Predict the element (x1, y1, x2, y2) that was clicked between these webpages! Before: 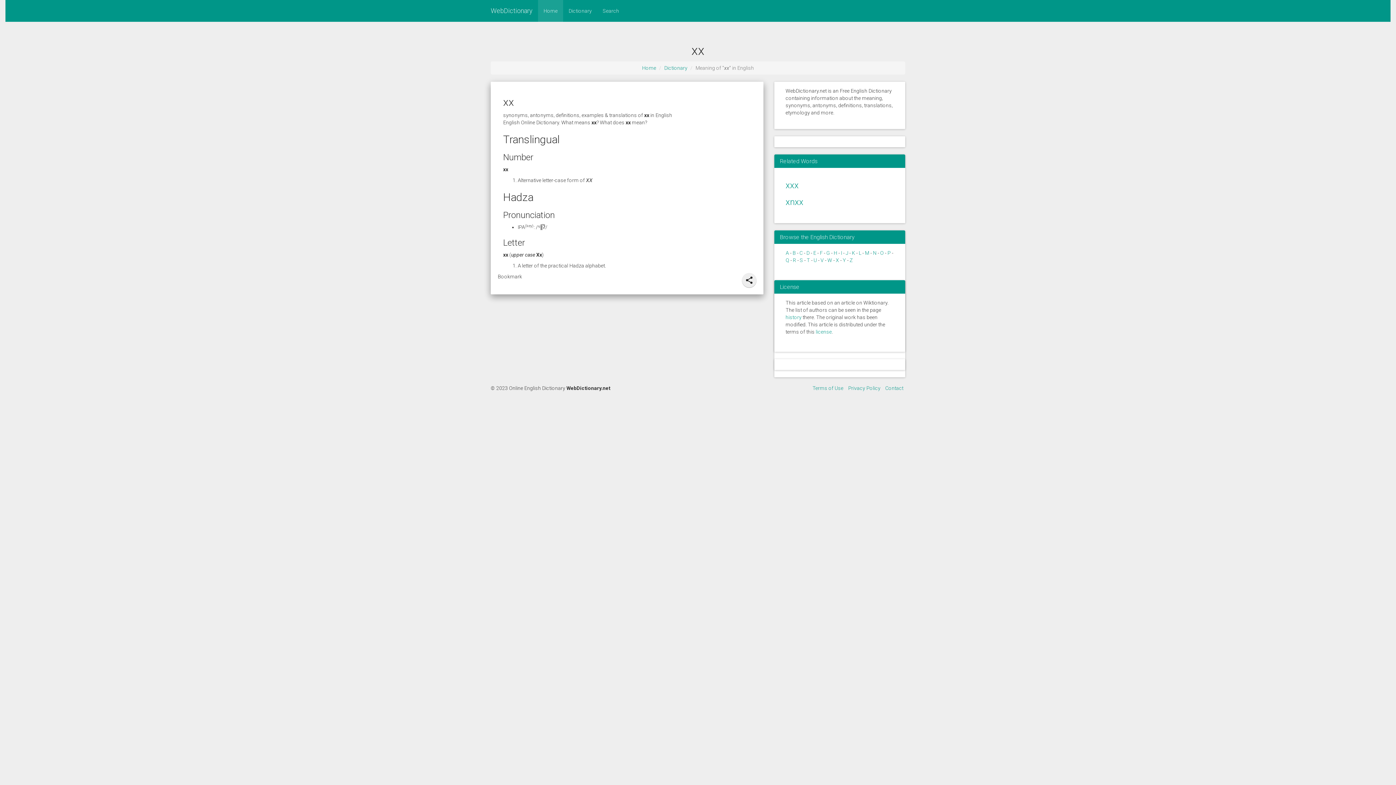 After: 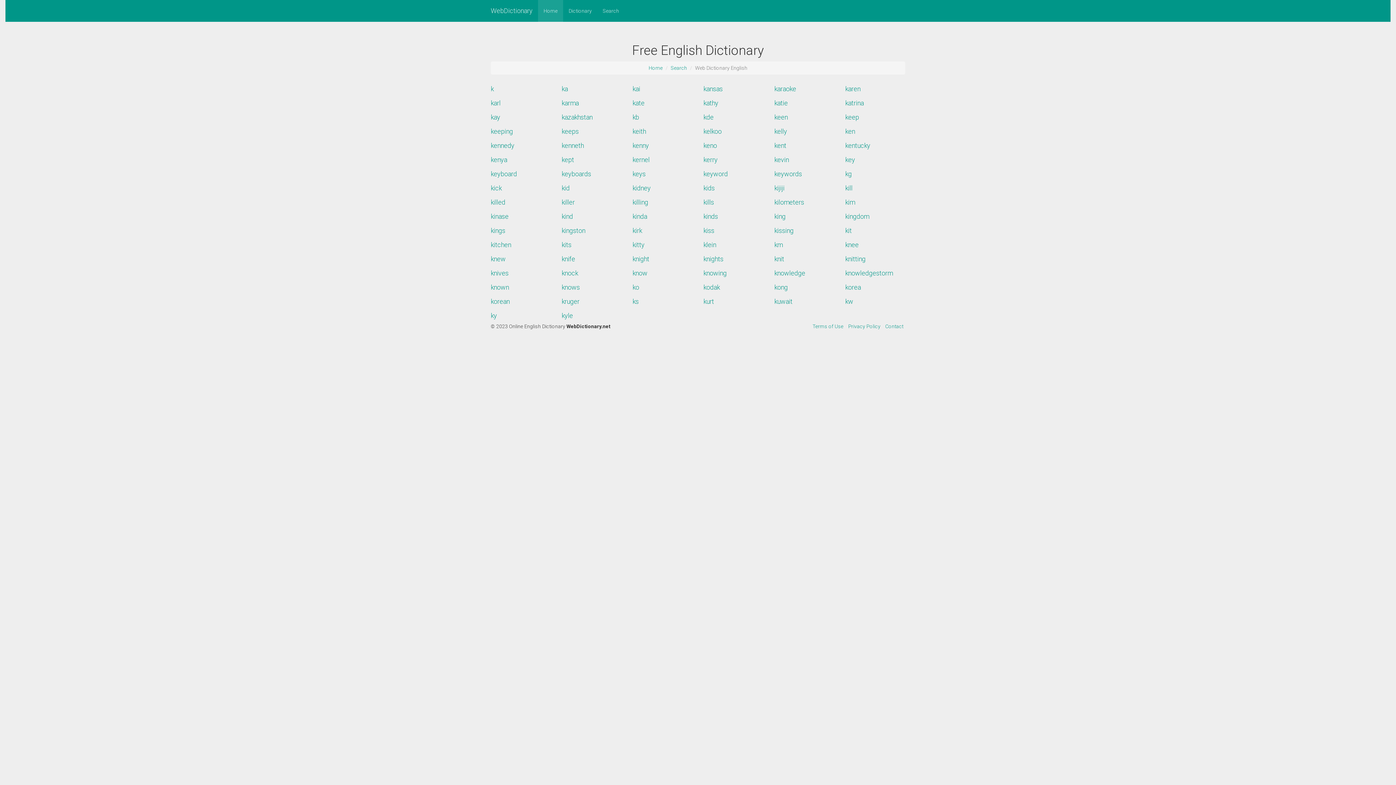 Action: bbox: (852, 250, 855, 256) label: K